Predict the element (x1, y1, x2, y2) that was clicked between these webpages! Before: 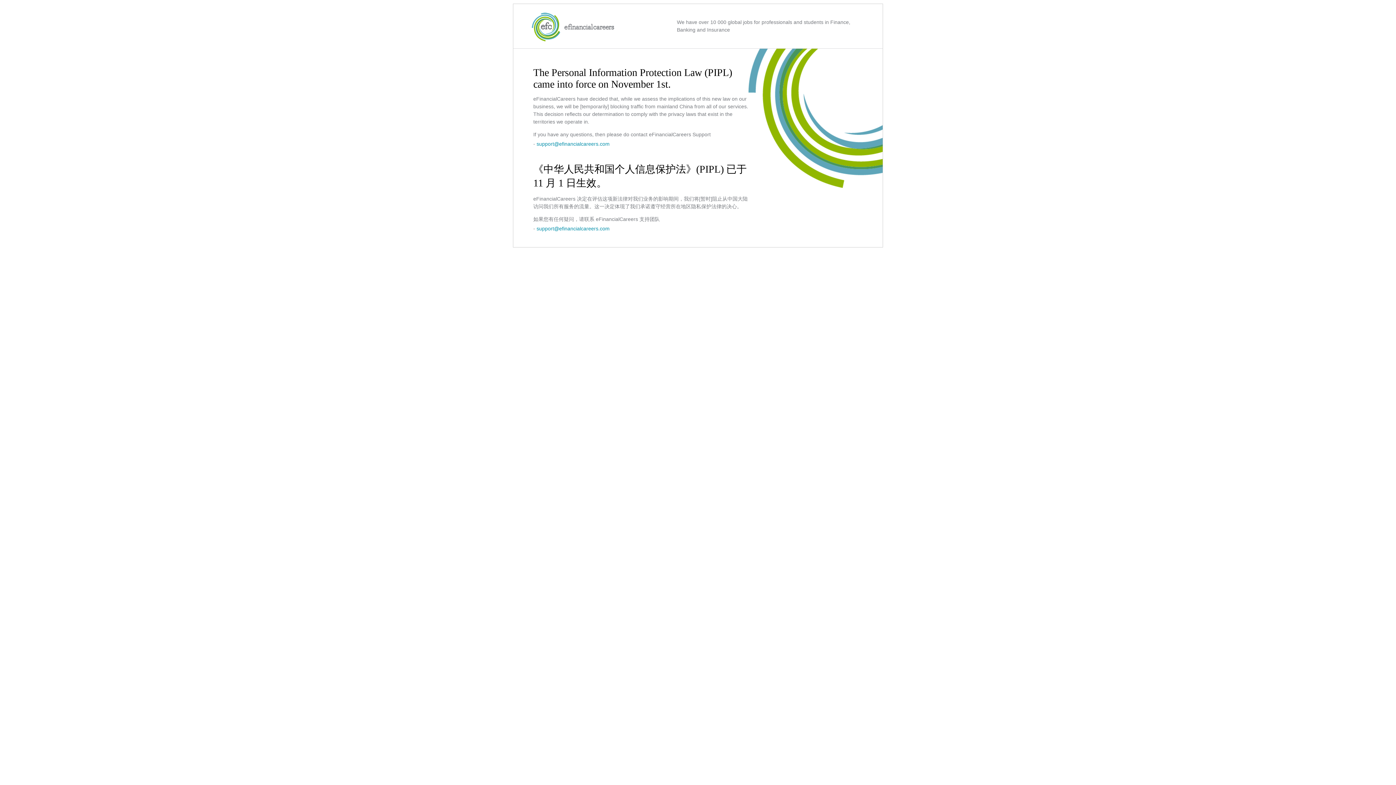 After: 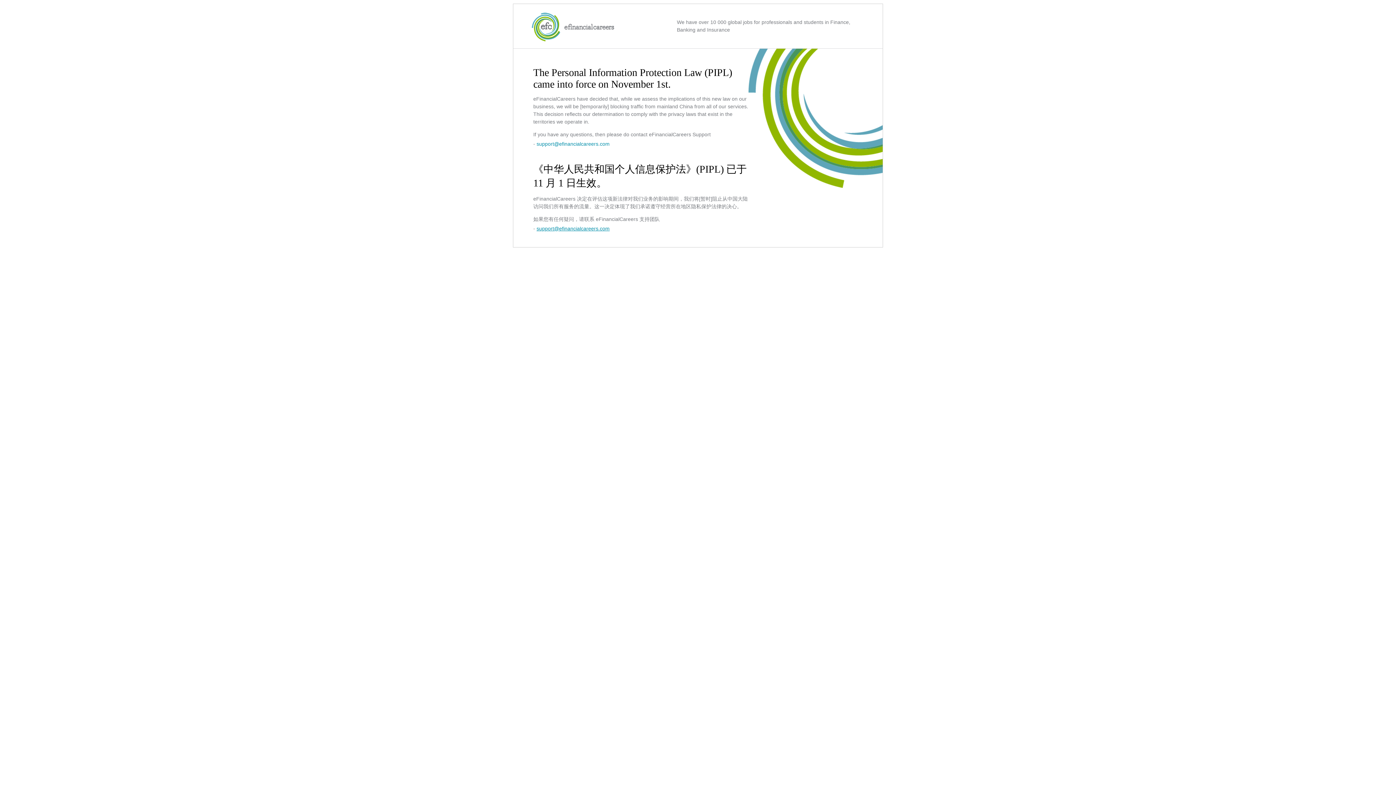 Action: label: support@efinancialcareers.com bbox: (536, 225, 609, 231)